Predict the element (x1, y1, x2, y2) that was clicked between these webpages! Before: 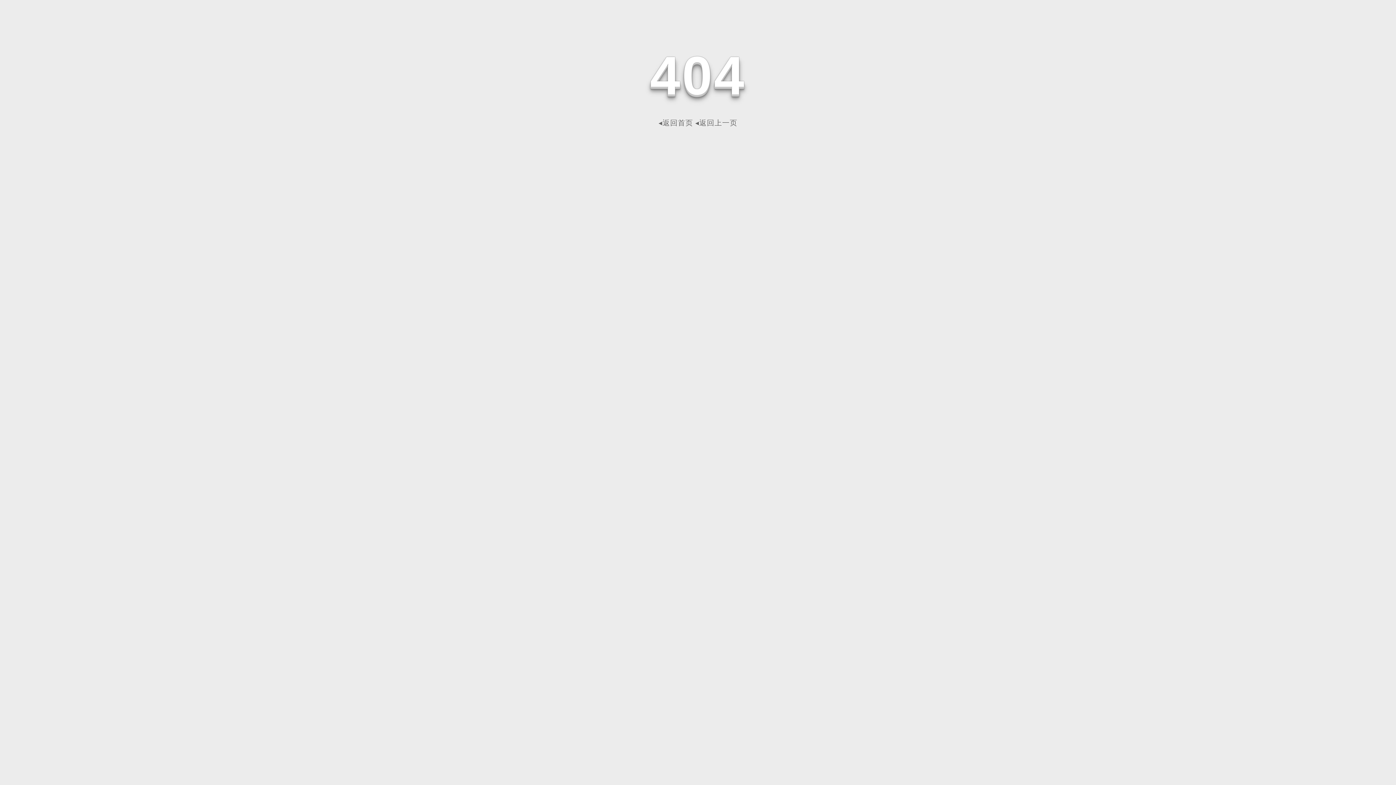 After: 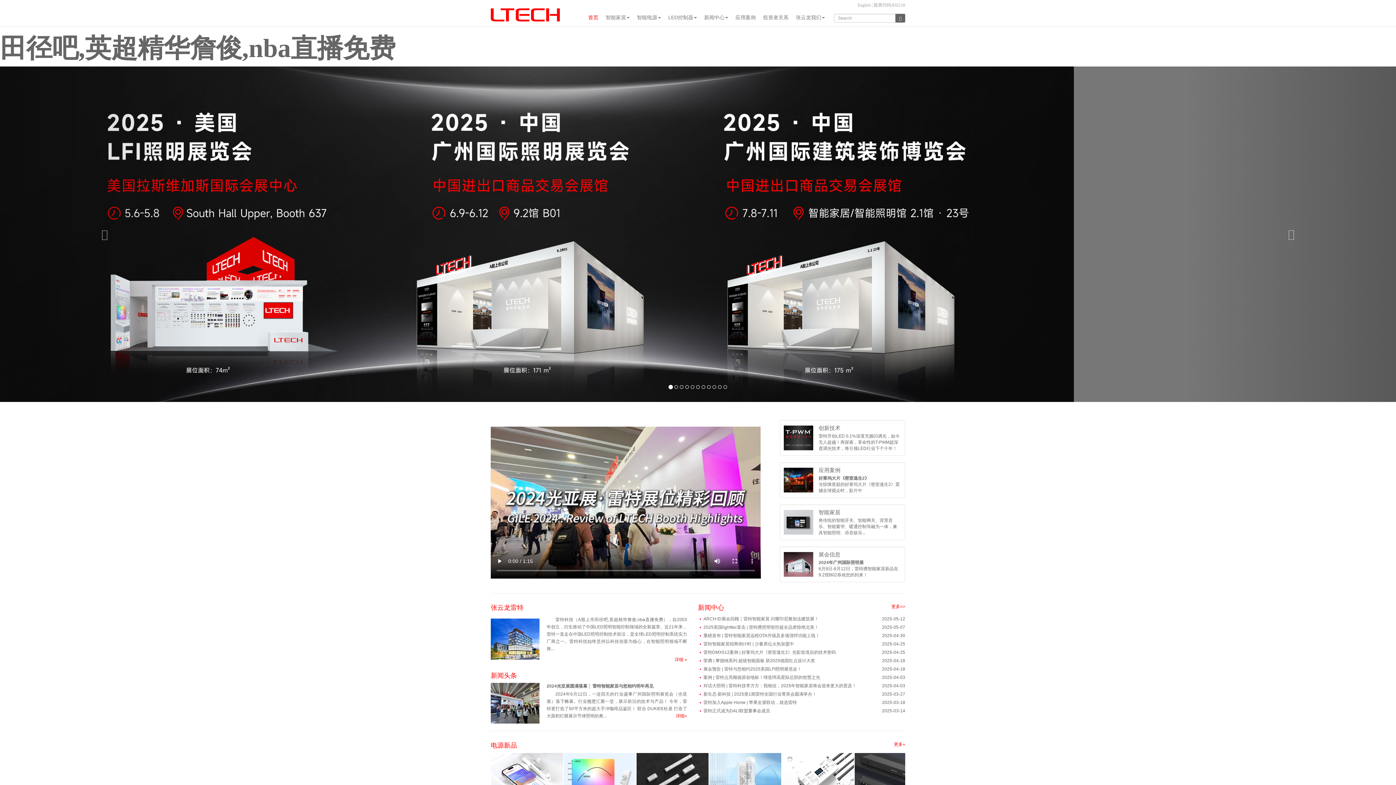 Action: bbox: (658, 118, 693, 126) label: ◂返回首页